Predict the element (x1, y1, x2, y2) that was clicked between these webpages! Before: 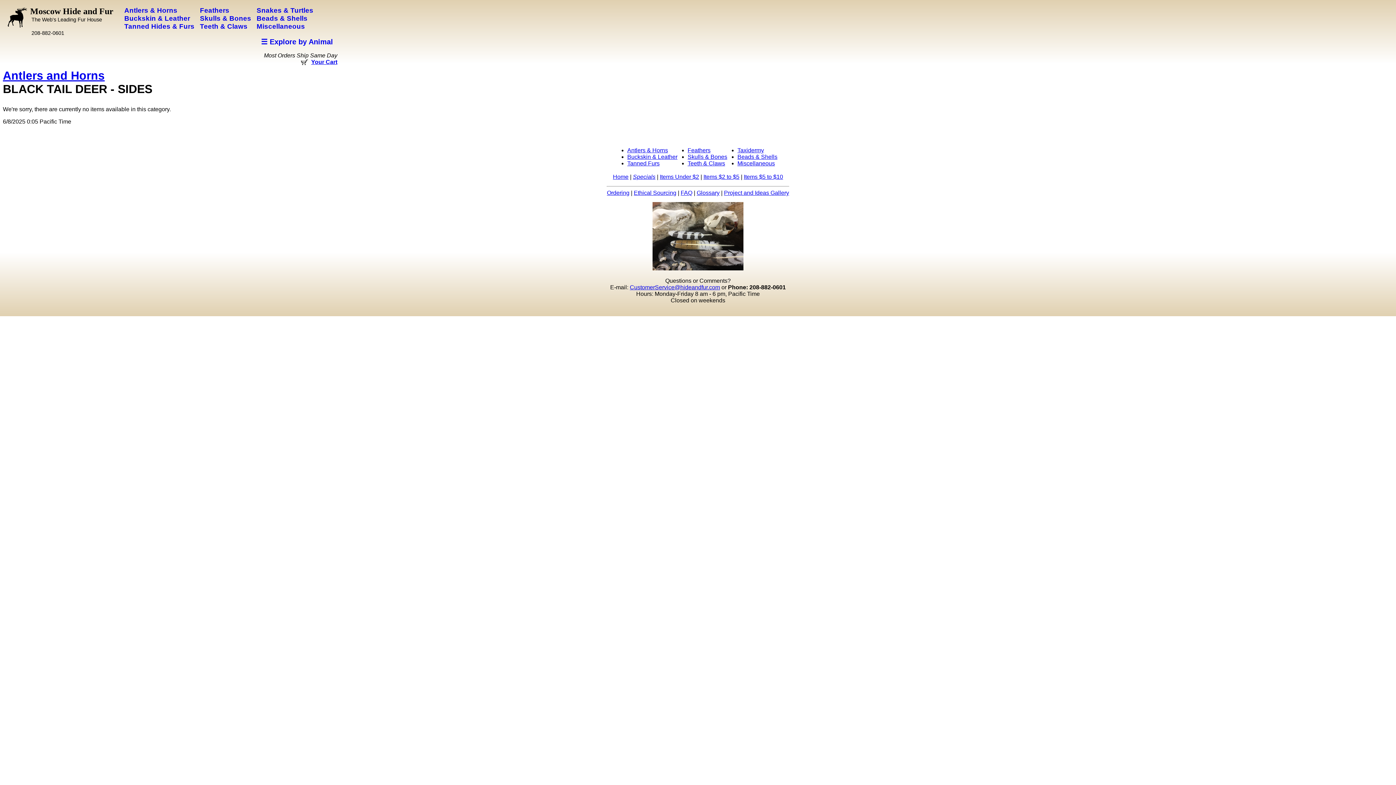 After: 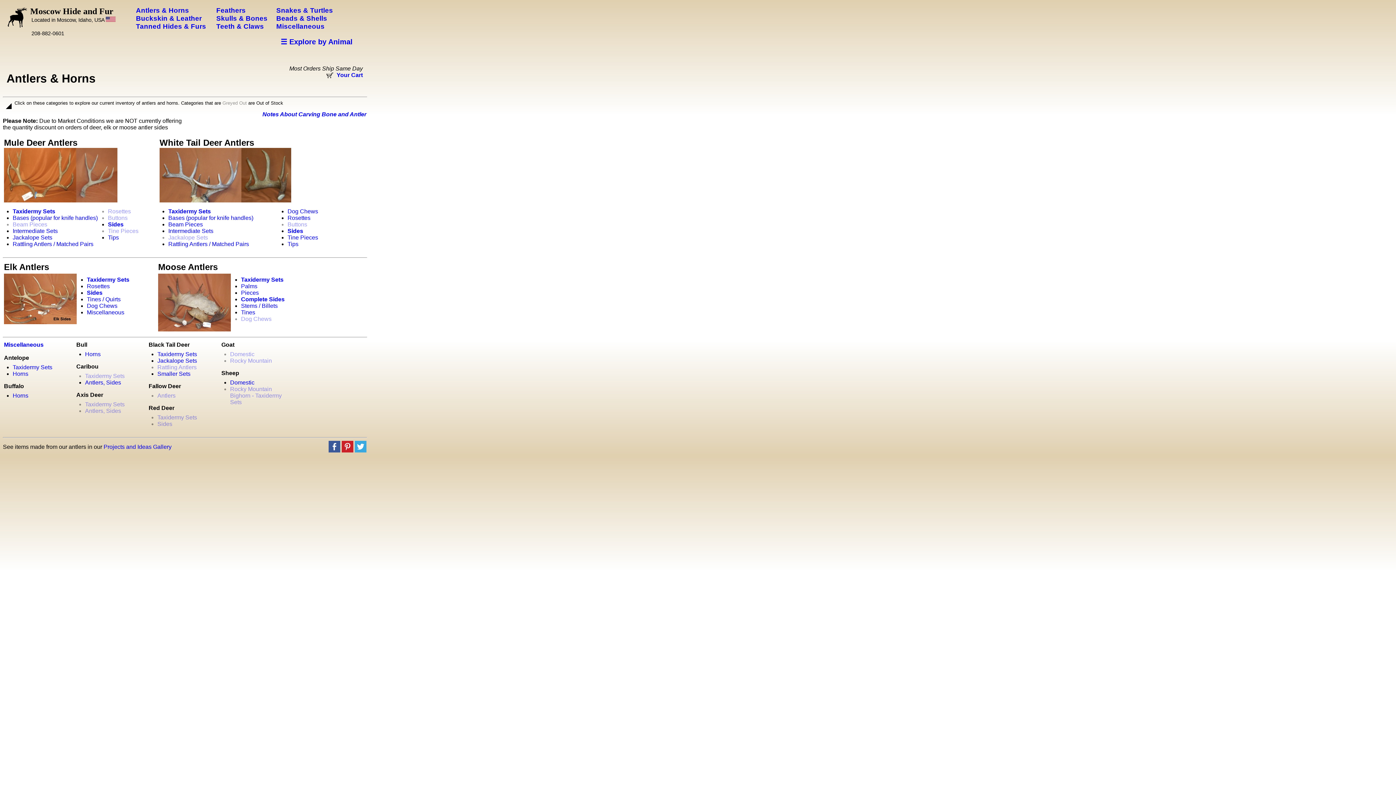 Action: bbox: (627, 147, 668, 153) label: Antlers & Horns